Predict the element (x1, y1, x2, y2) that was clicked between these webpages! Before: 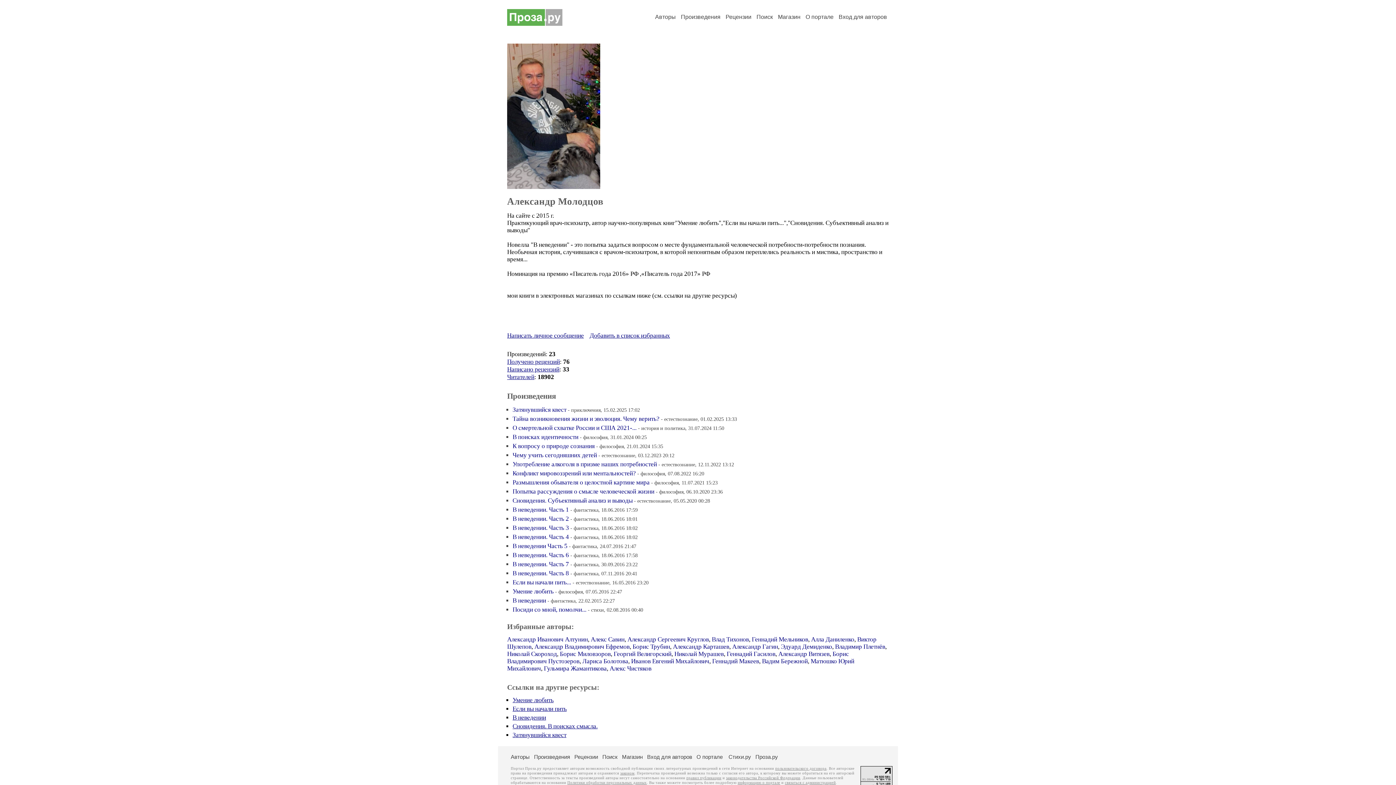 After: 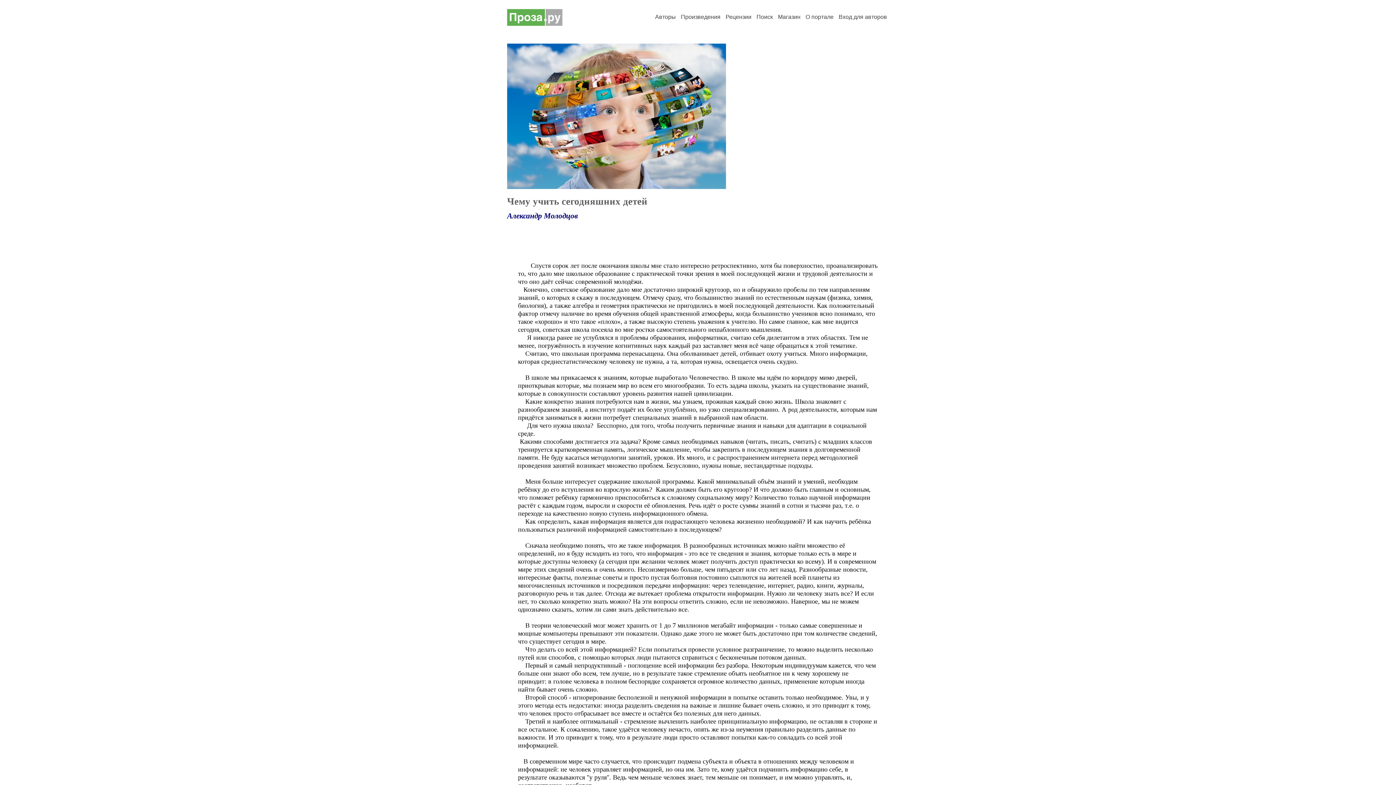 Action: label: Чему учить сегодняшних детей bbox: (512, 452, 597, 458)